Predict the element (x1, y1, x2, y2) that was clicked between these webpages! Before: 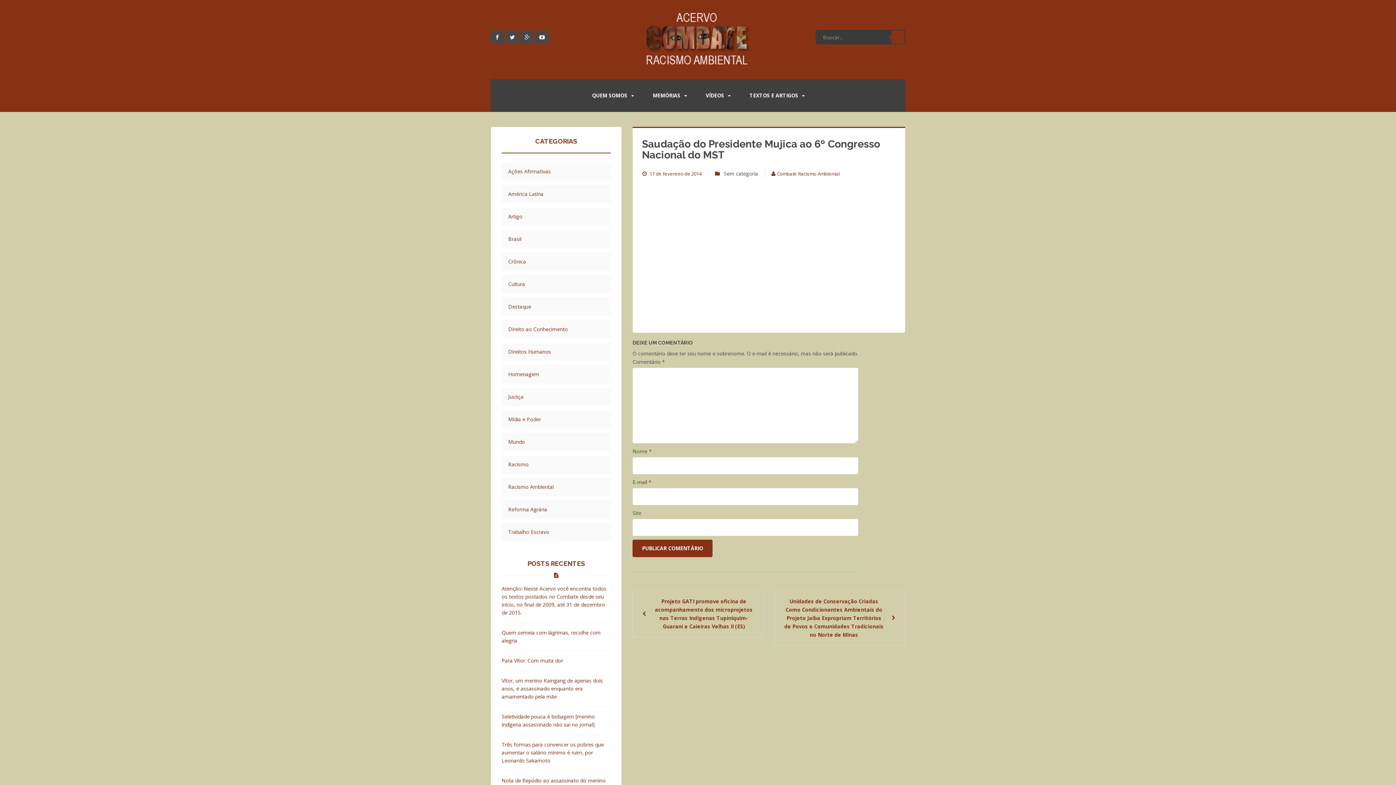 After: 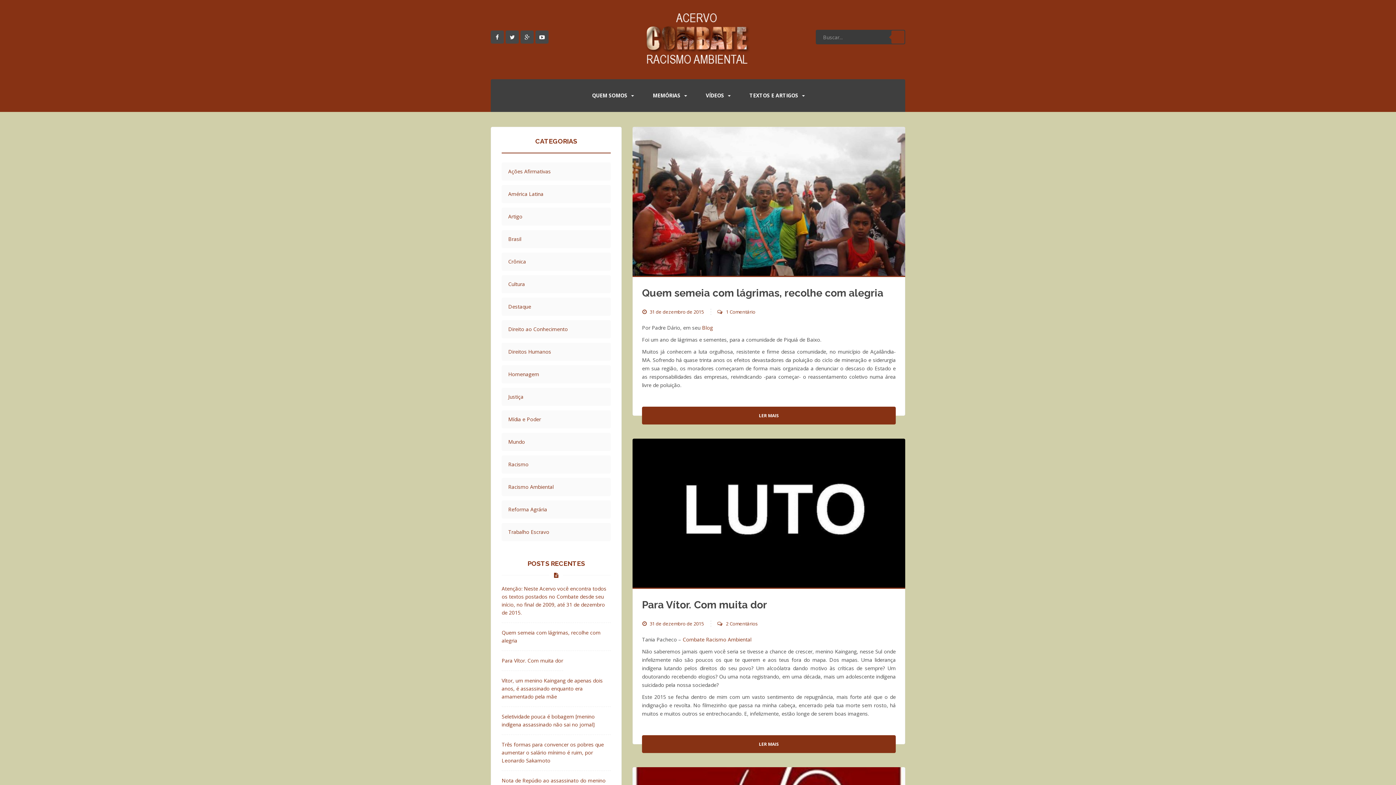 Action: bbox: (632, 1, 763, 74)